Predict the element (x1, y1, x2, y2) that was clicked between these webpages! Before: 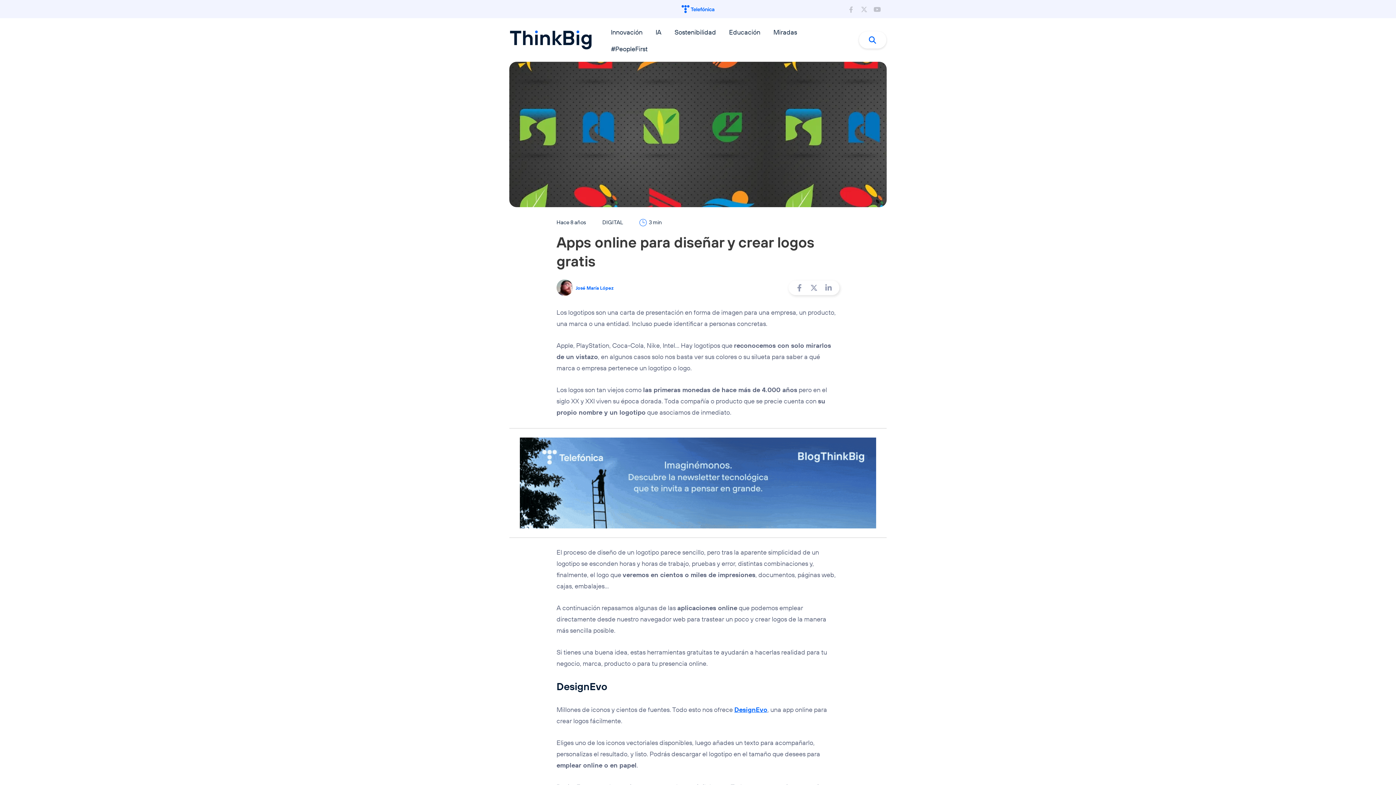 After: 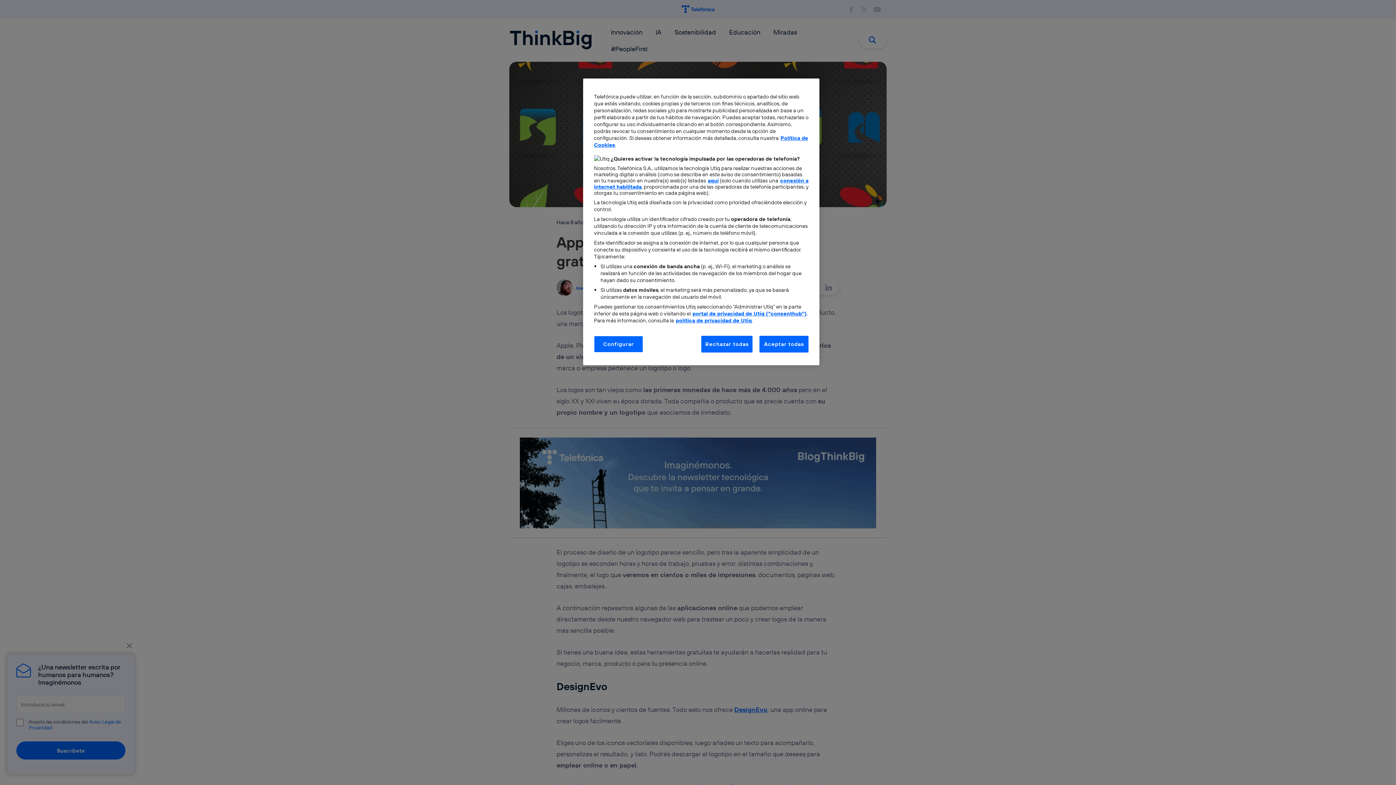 Action: bbox: (873, 5, 880, 13) label: YouTube